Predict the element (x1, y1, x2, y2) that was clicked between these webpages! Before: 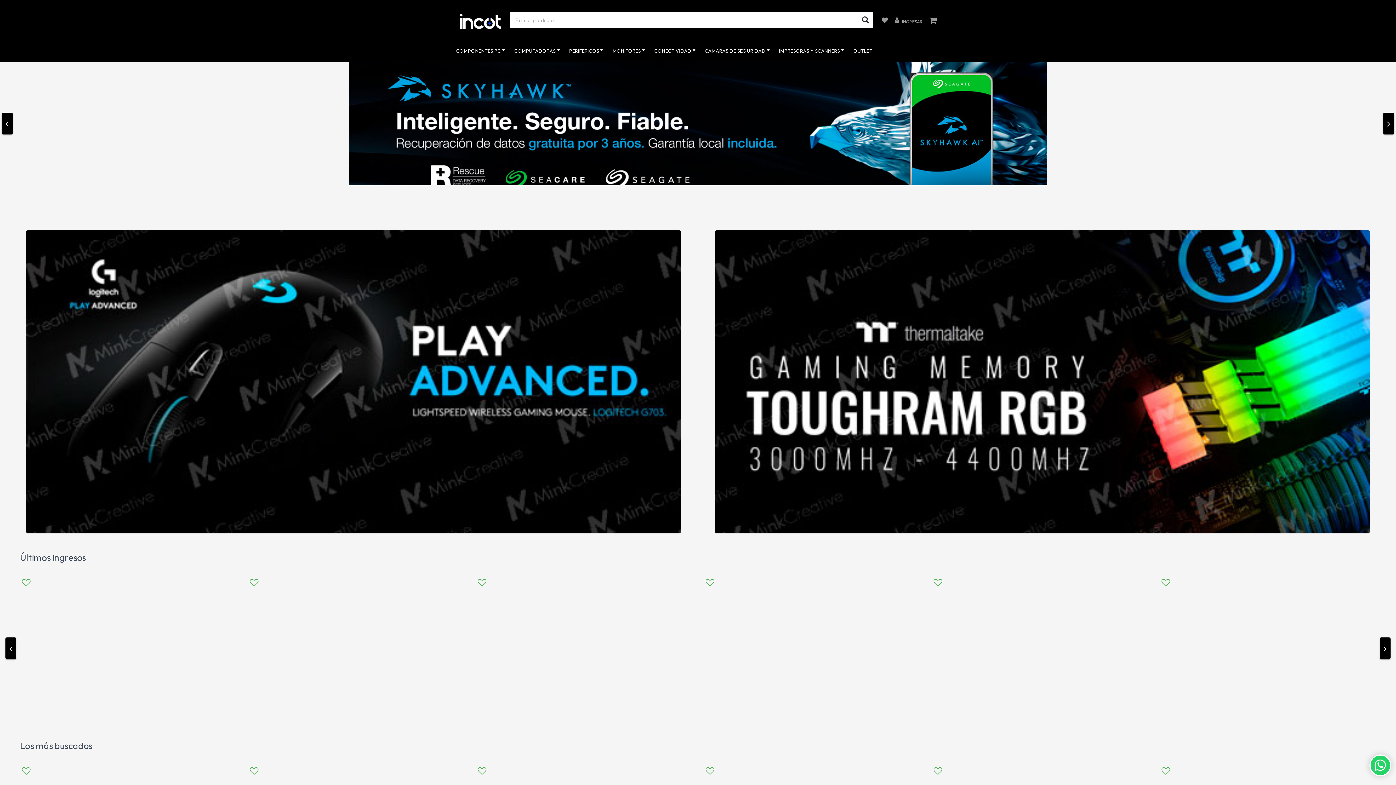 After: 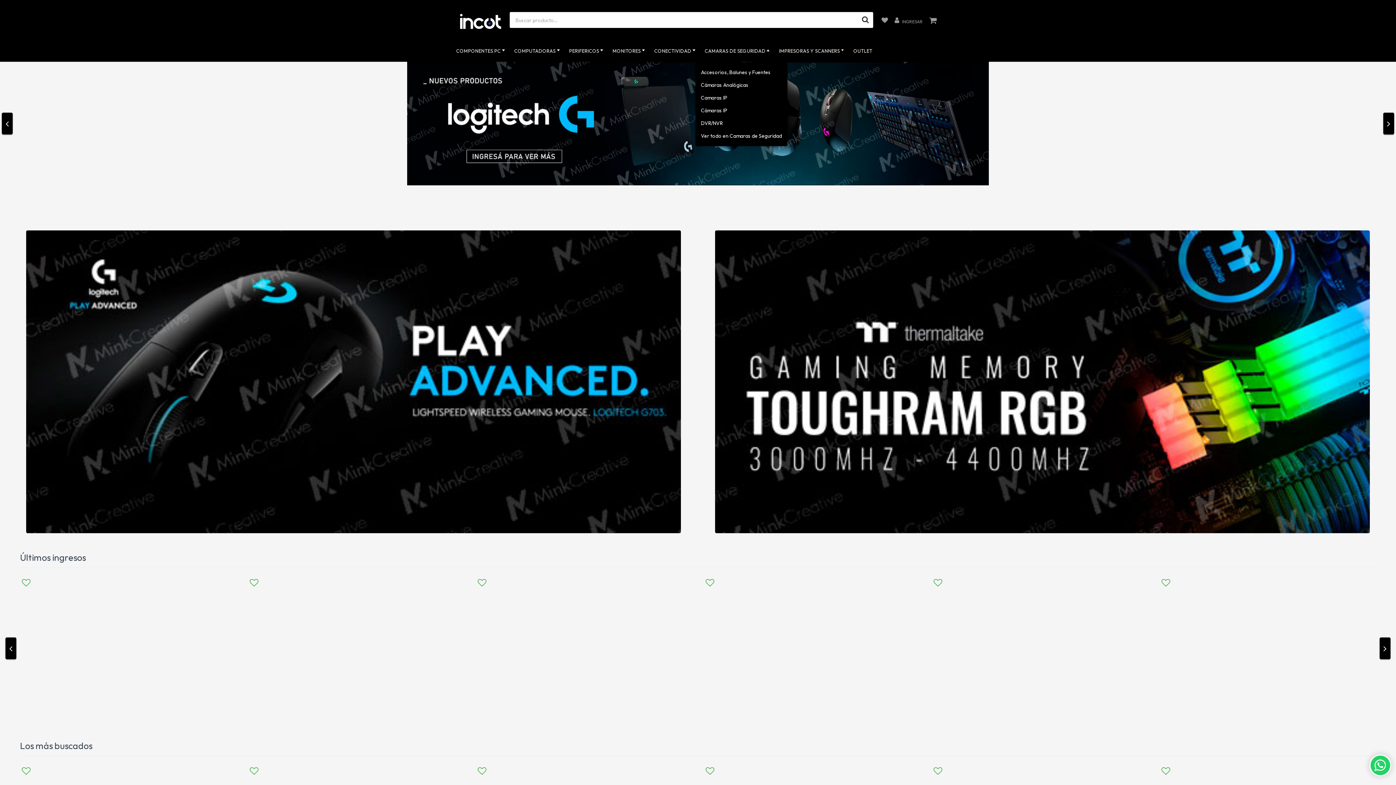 Action: bbox: (695, 46, 769, 55) label: CAMARAS DE SEGURIDAD